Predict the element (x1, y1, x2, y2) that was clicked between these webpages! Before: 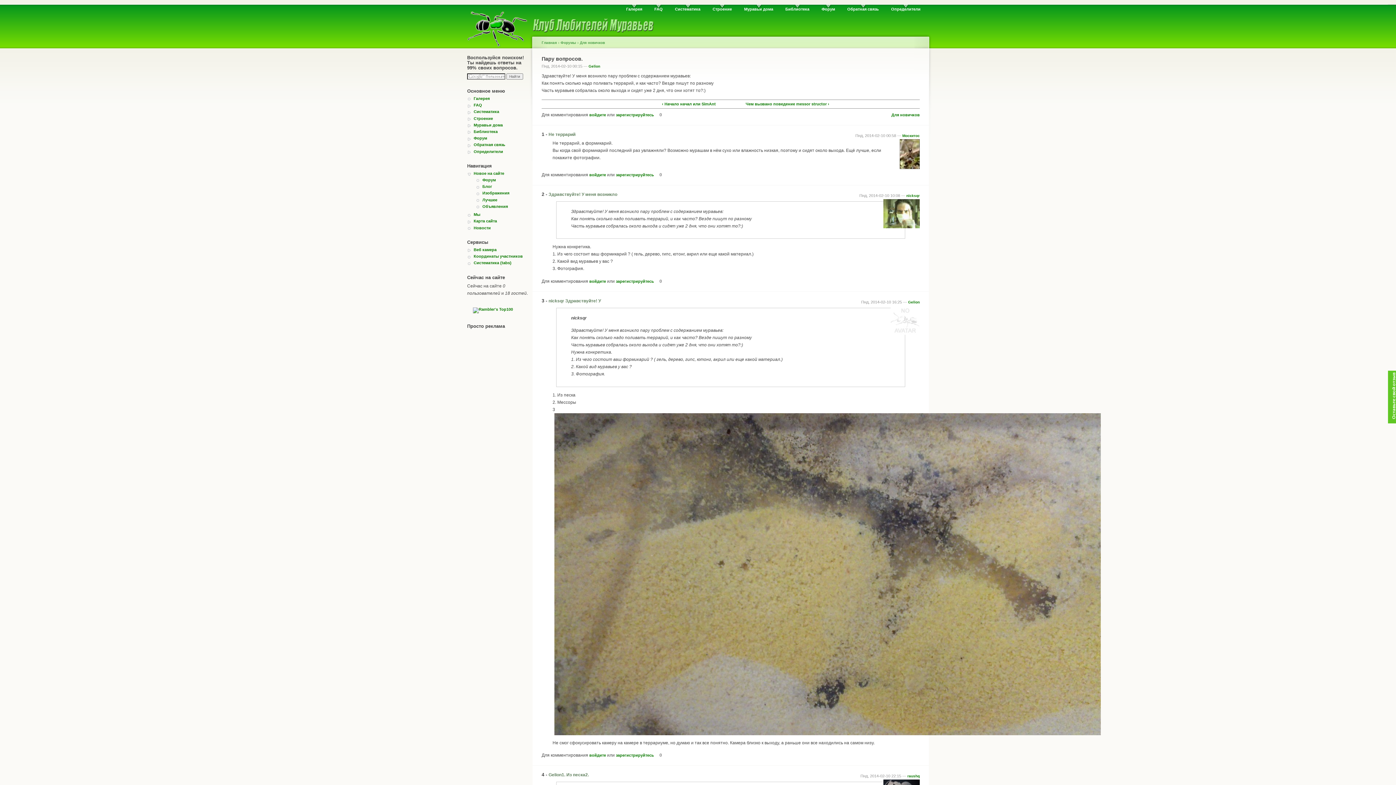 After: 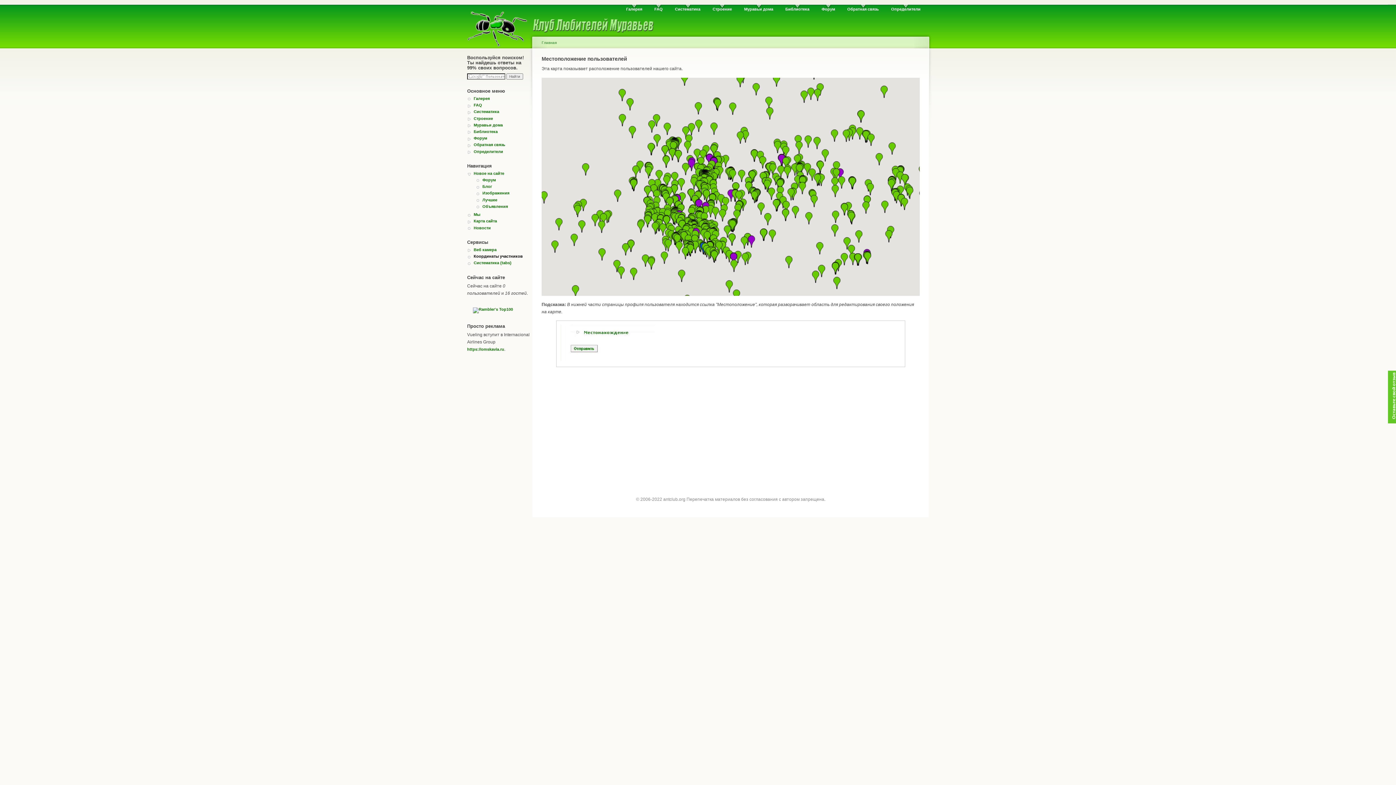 Action: bbox: (473, 253, 530, 258) label: Координаты участников